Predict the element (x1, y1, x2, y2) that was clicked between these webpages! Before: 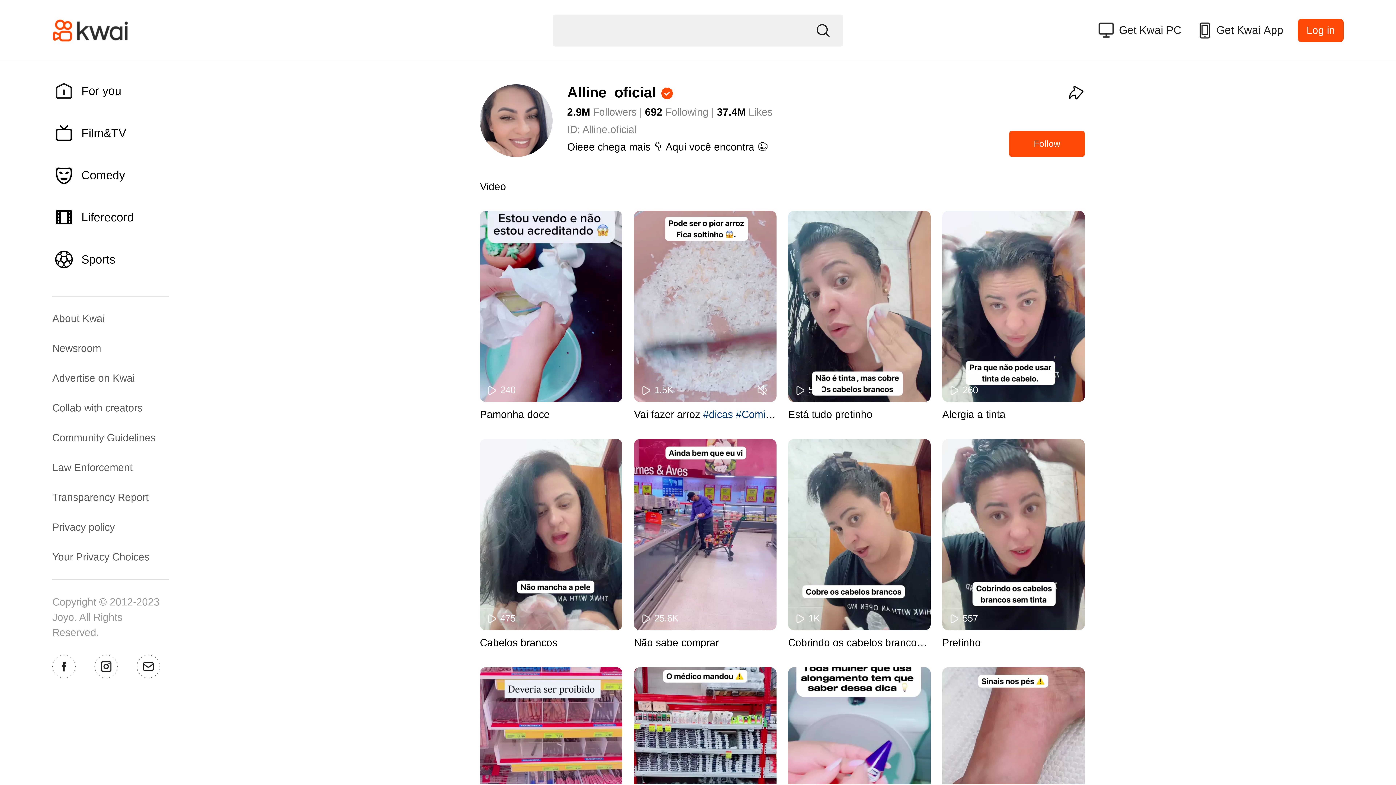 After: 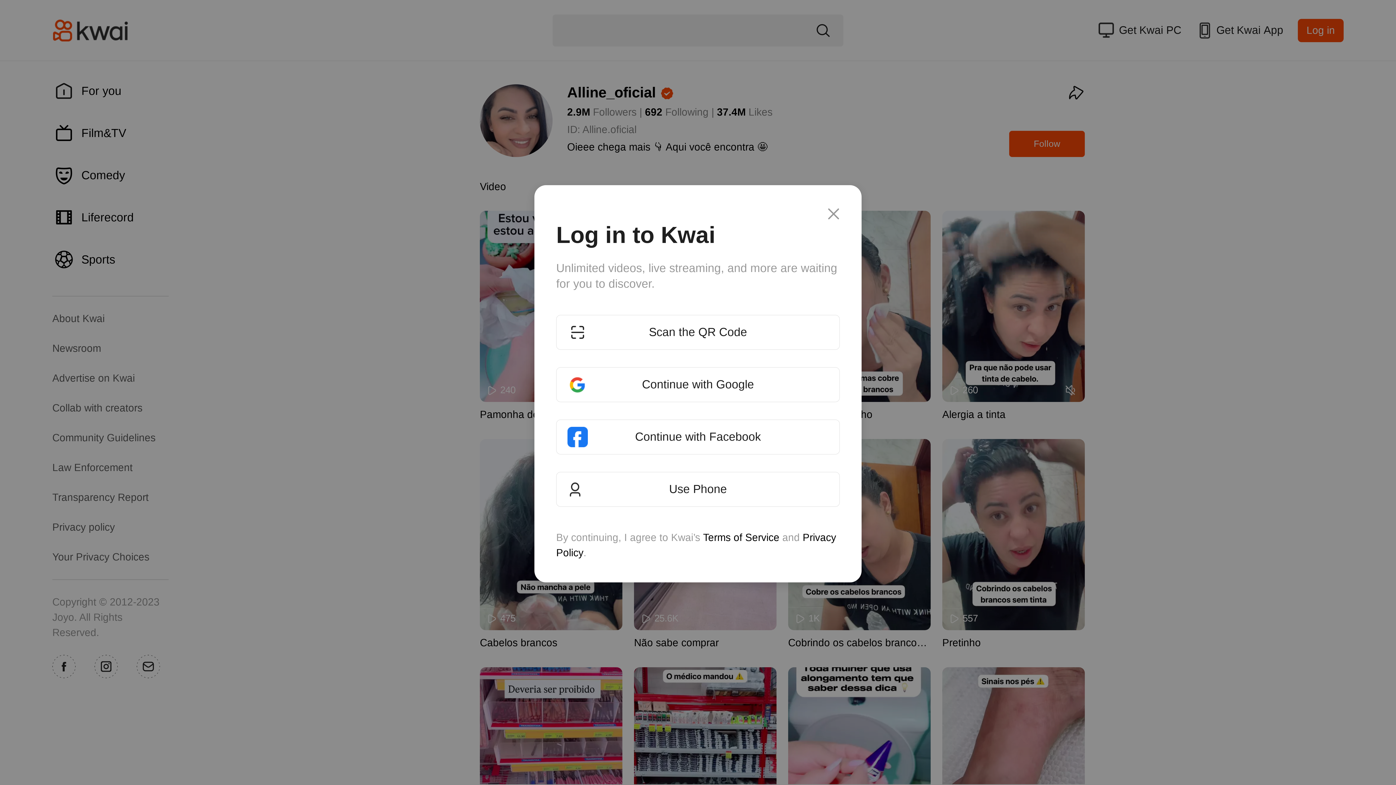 Action: label: Follow bbox: (1009, 130, 1085, 157)